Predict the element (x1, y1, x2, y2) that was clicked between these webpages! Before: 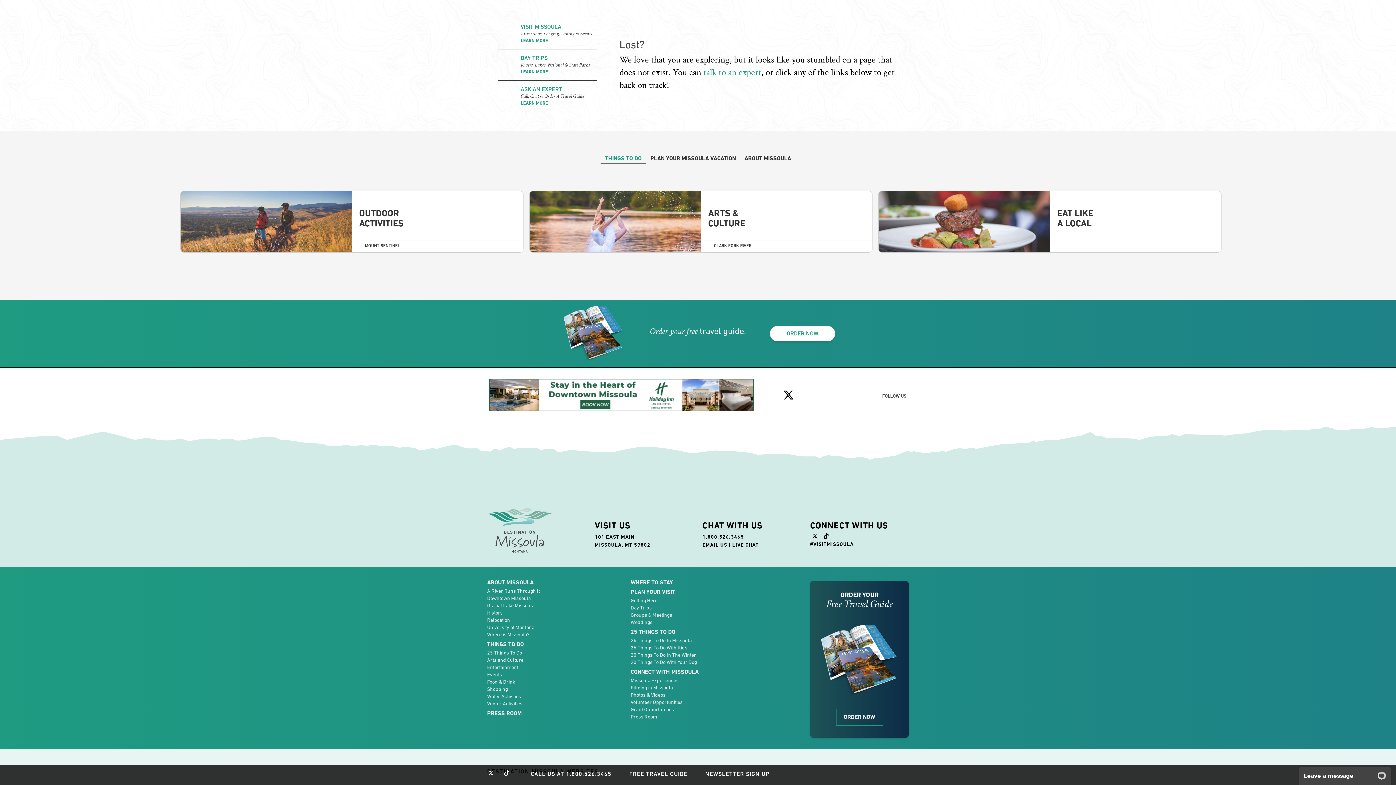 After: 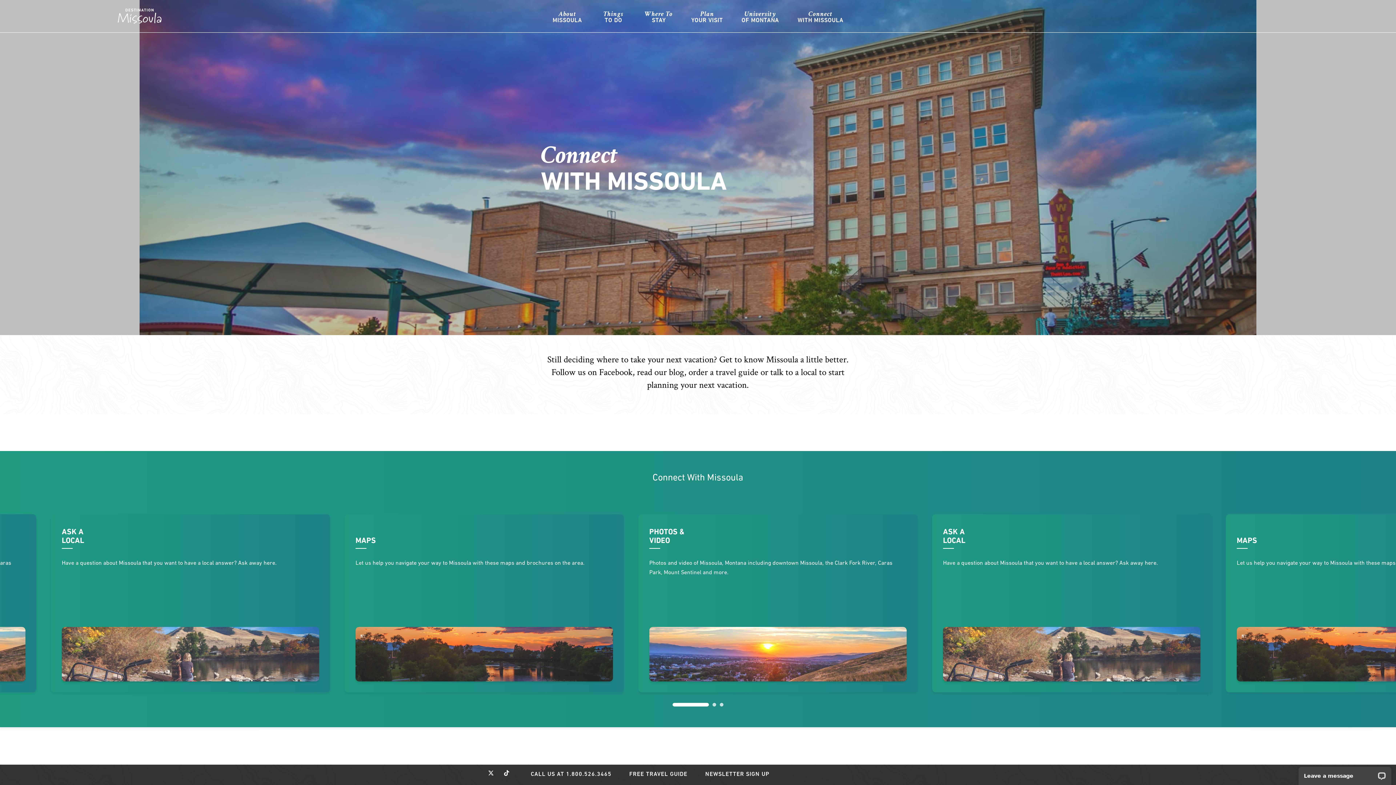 Action: bbox: (797, -5, 843, 40) label: Connect
WITH MISSOULA